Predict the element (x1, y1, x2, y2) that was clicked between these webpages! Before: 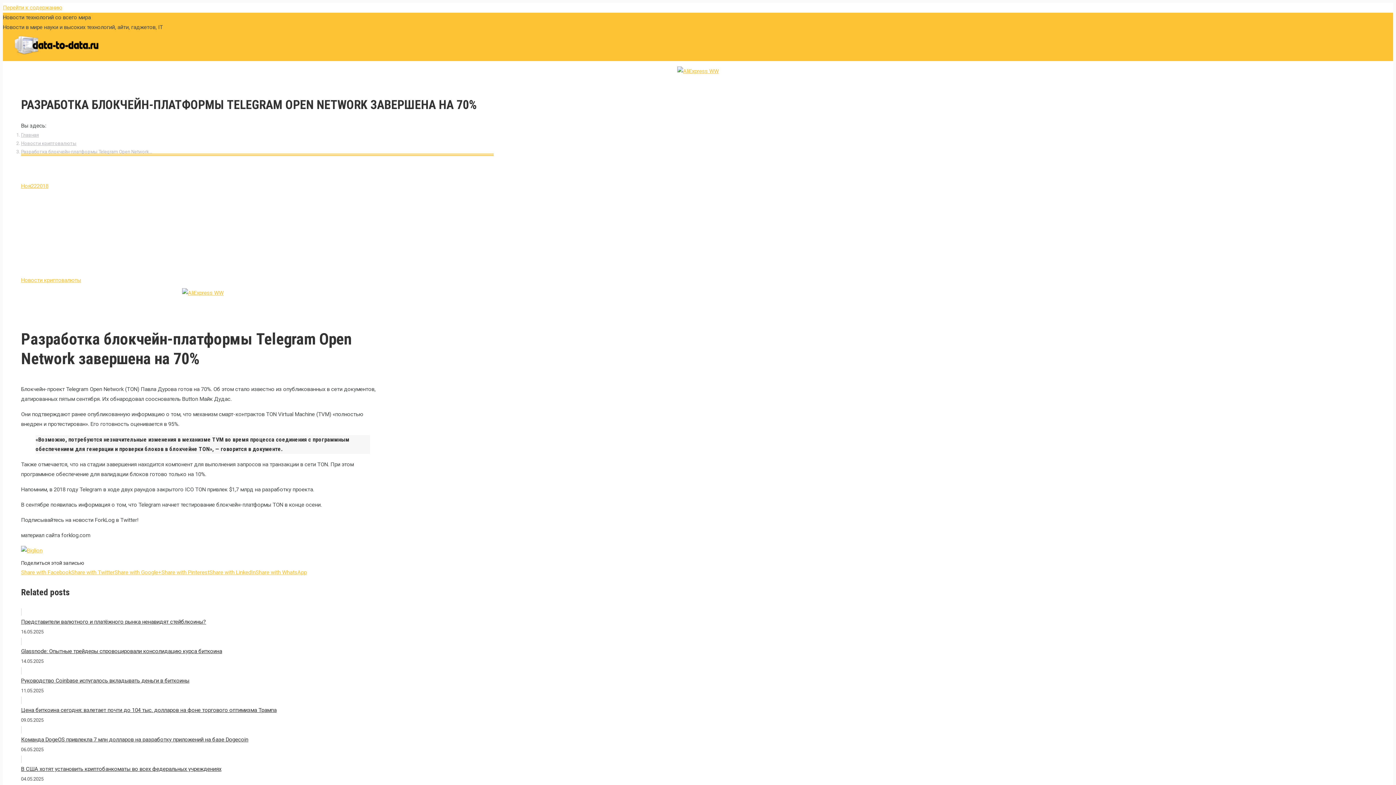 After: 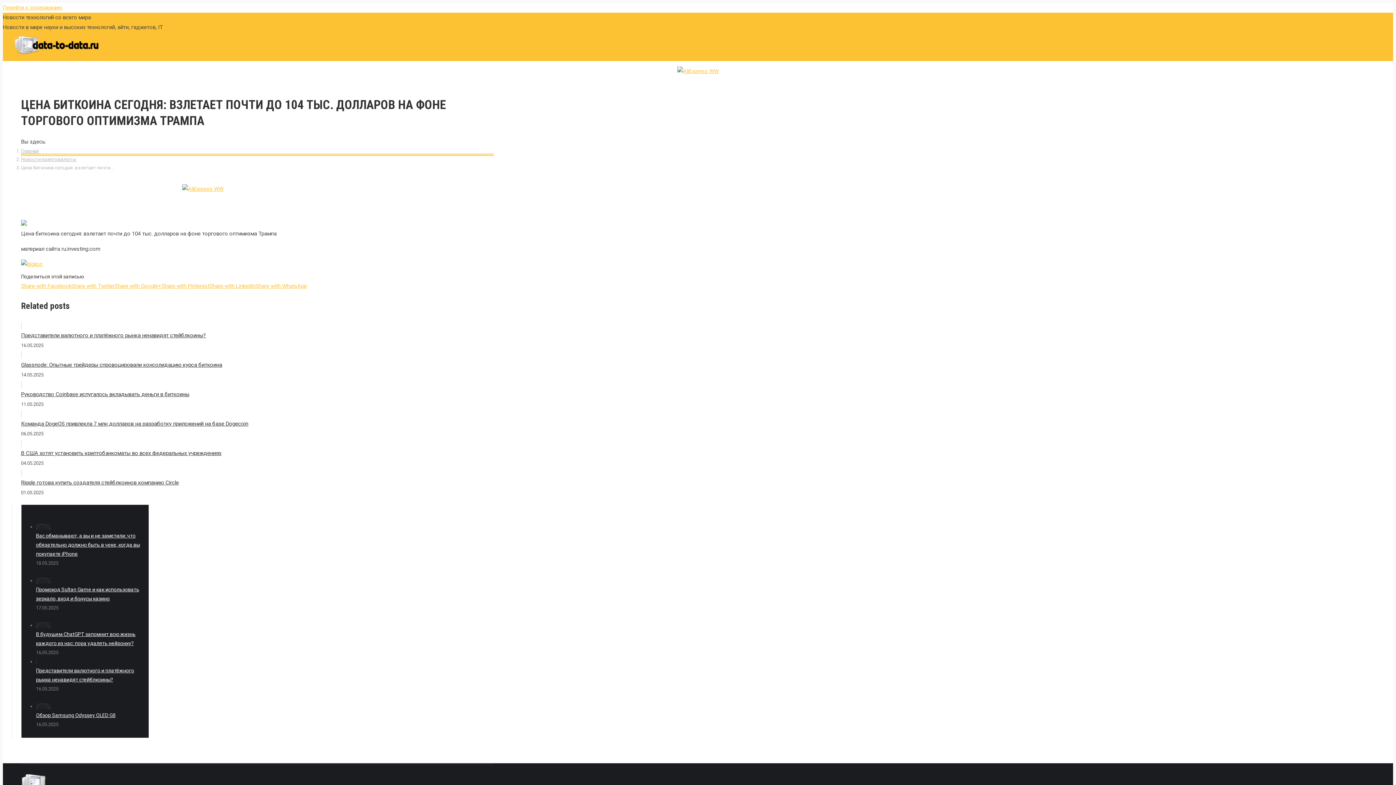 Action: label: Цена биткоина сегодня: взлетает почти до 104 тыс. долларов на фоне торгового оптимизма Трампа bbox: (21, 707, 276, 713)